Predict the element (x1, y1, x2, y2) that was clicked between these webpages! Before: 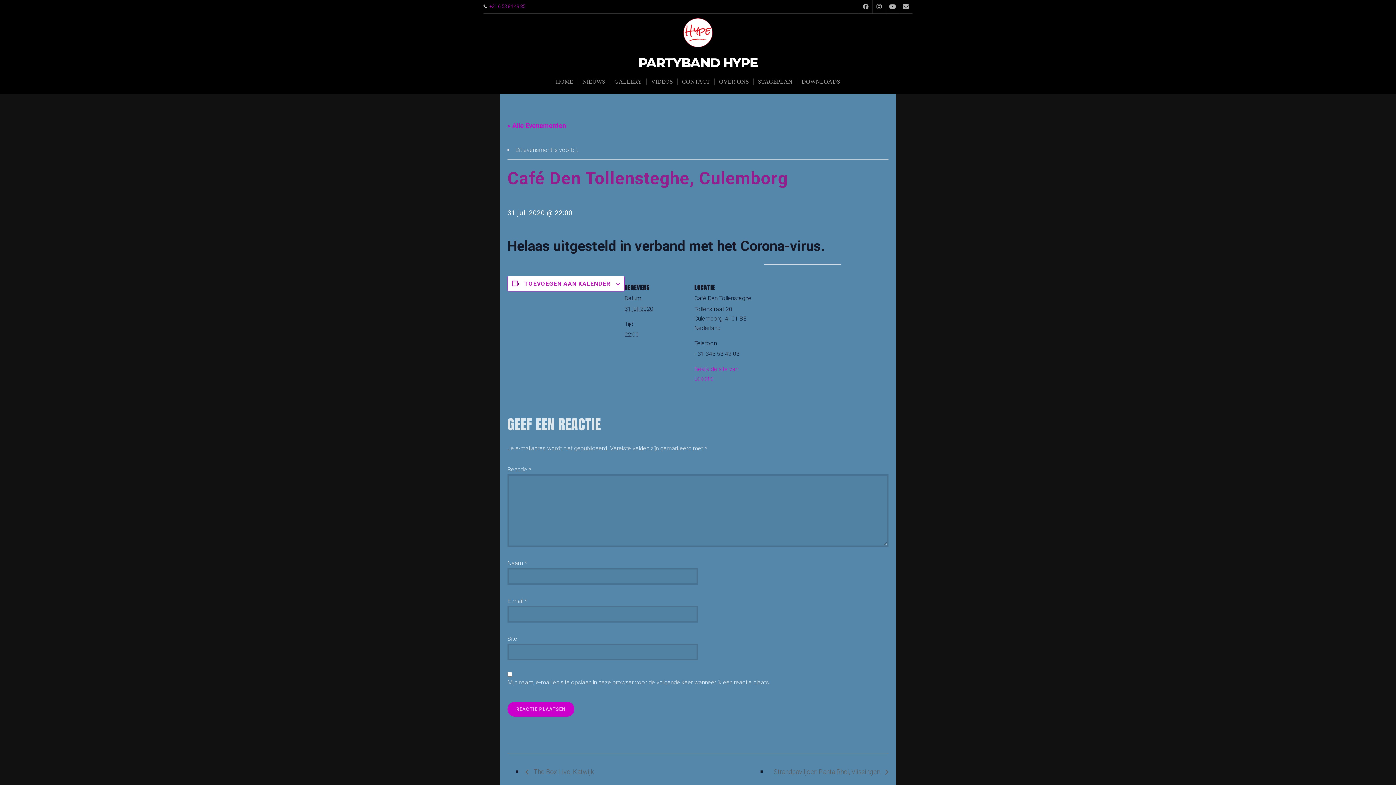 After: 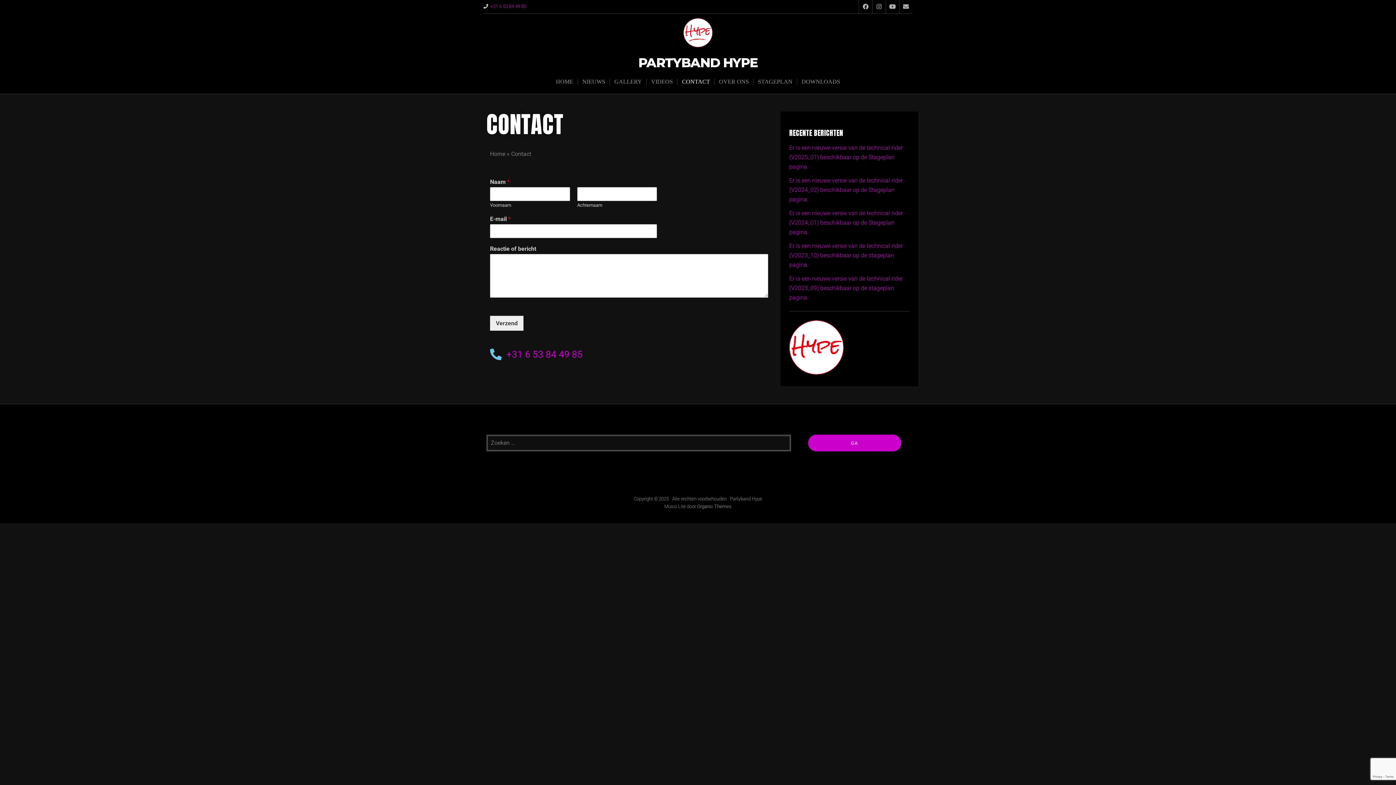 Action: label: CONTACT bbox: (677, 78, 714, 85)